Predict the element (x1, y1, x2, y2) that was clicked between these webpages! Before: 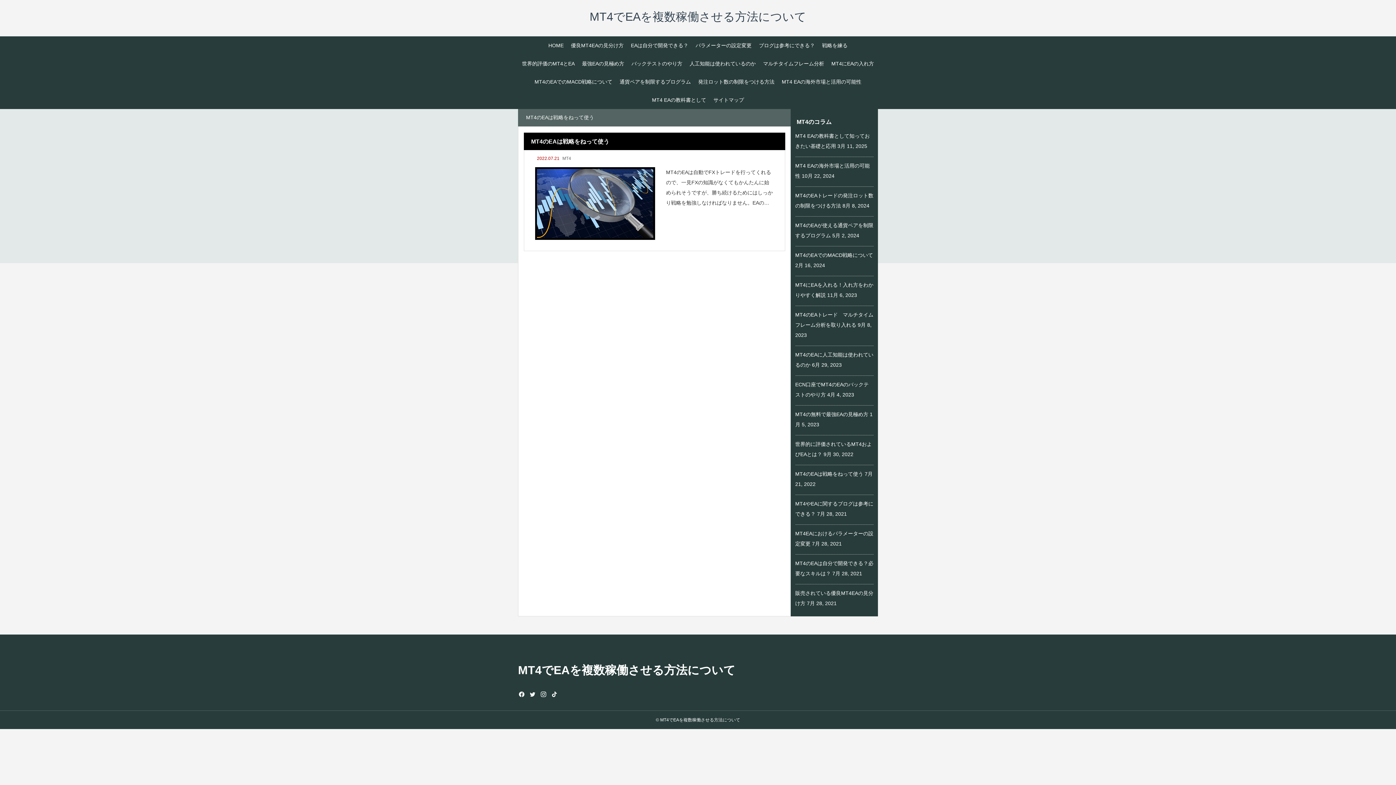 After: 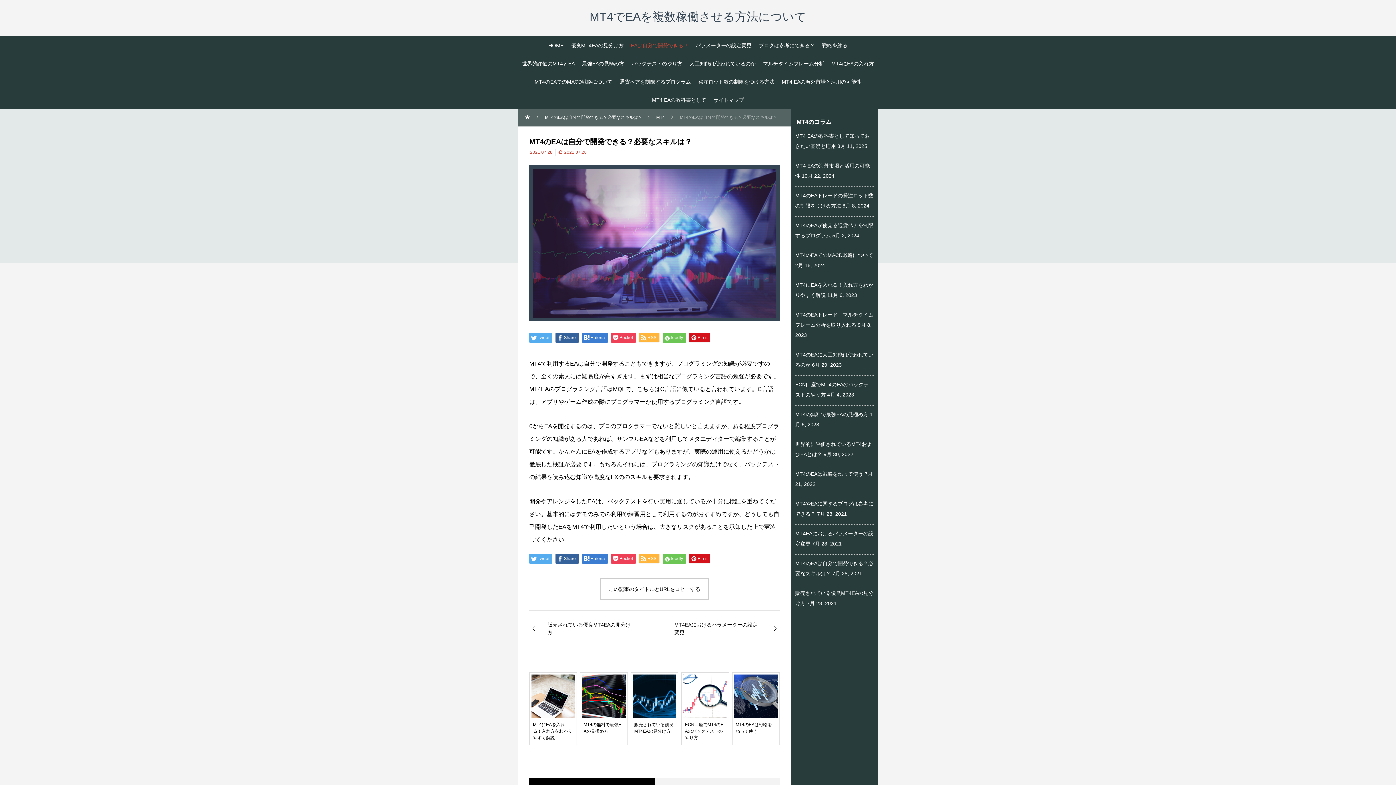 Action: bbox: (627, 36, 692, 54) label: EAは自分で開発できる？